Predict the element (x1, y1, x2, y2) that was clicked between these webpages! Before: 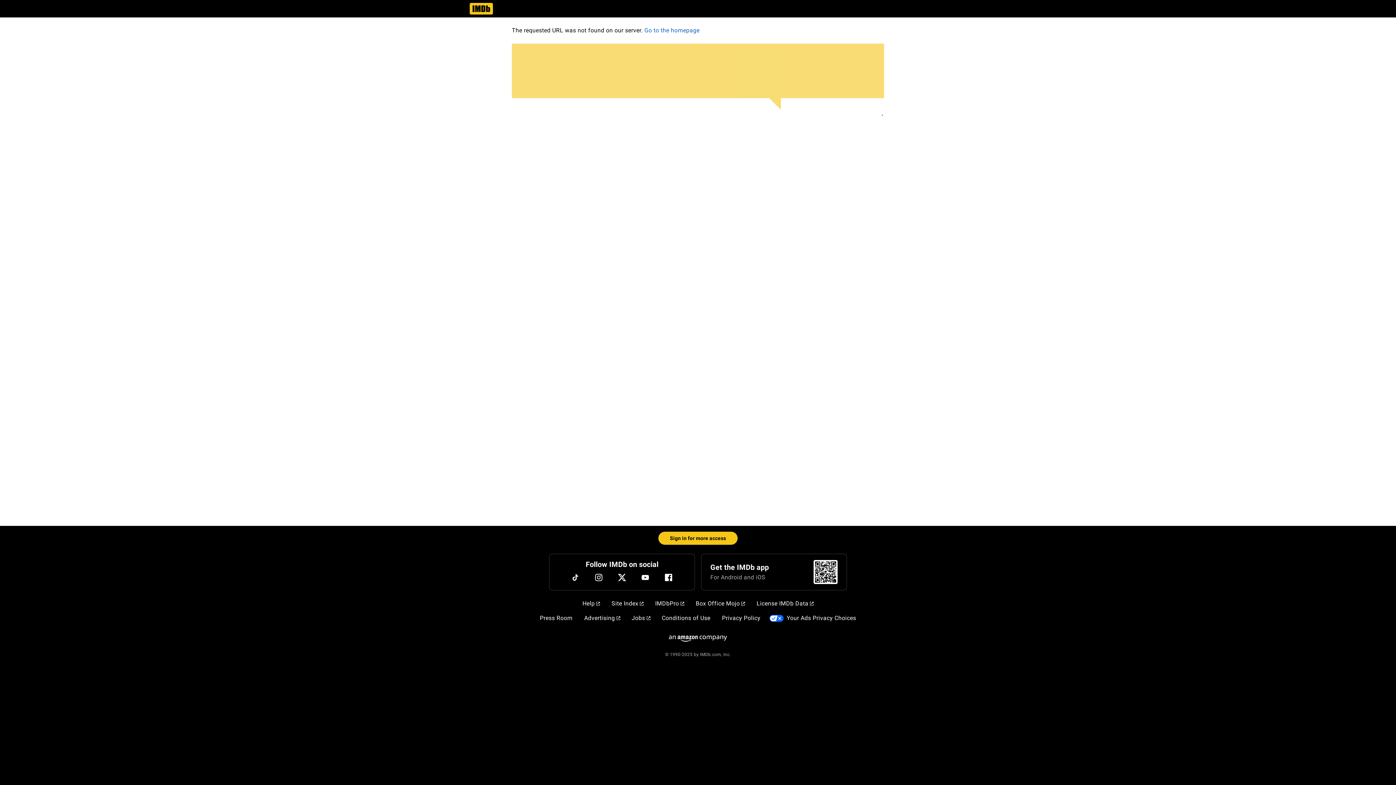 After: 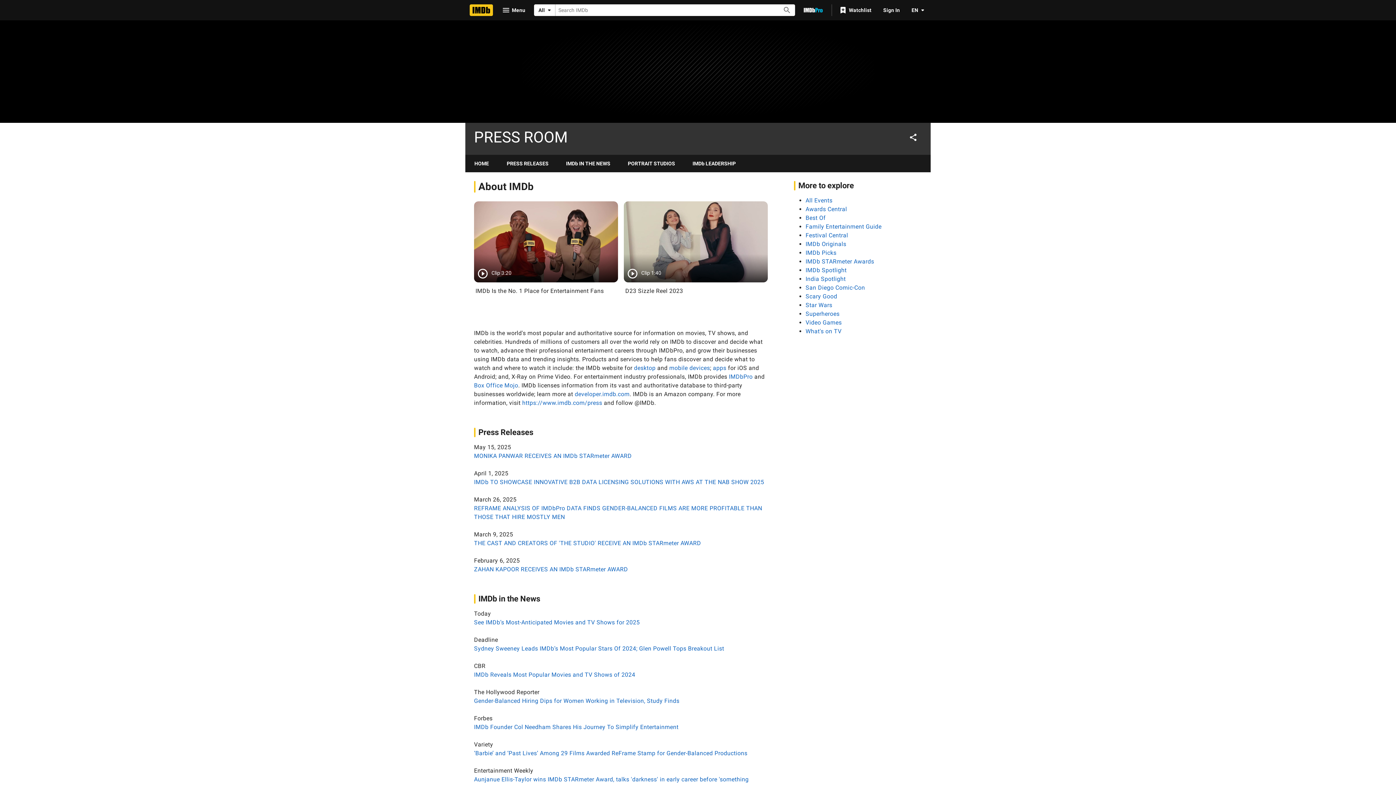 Action: label: Press Room bbox: (537, 611, 575, 625)